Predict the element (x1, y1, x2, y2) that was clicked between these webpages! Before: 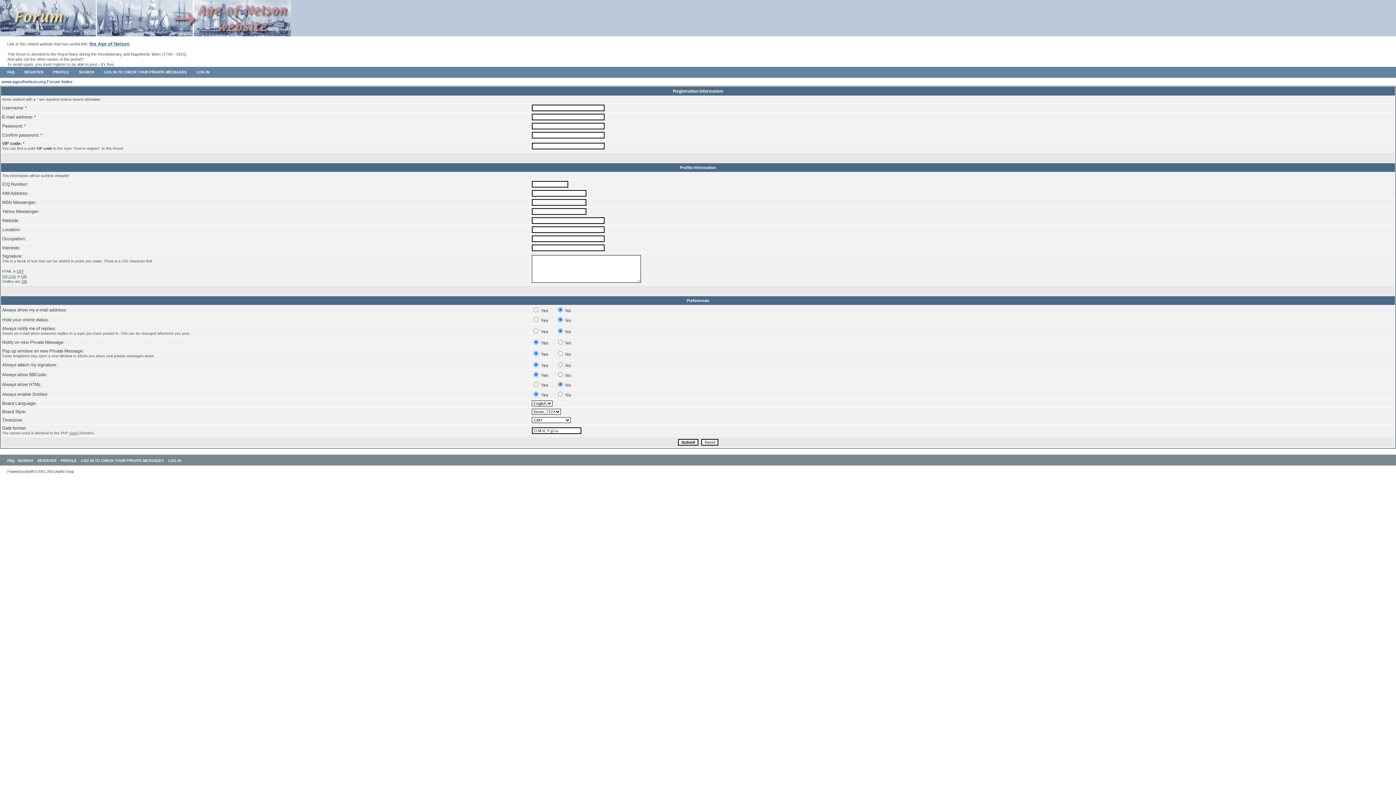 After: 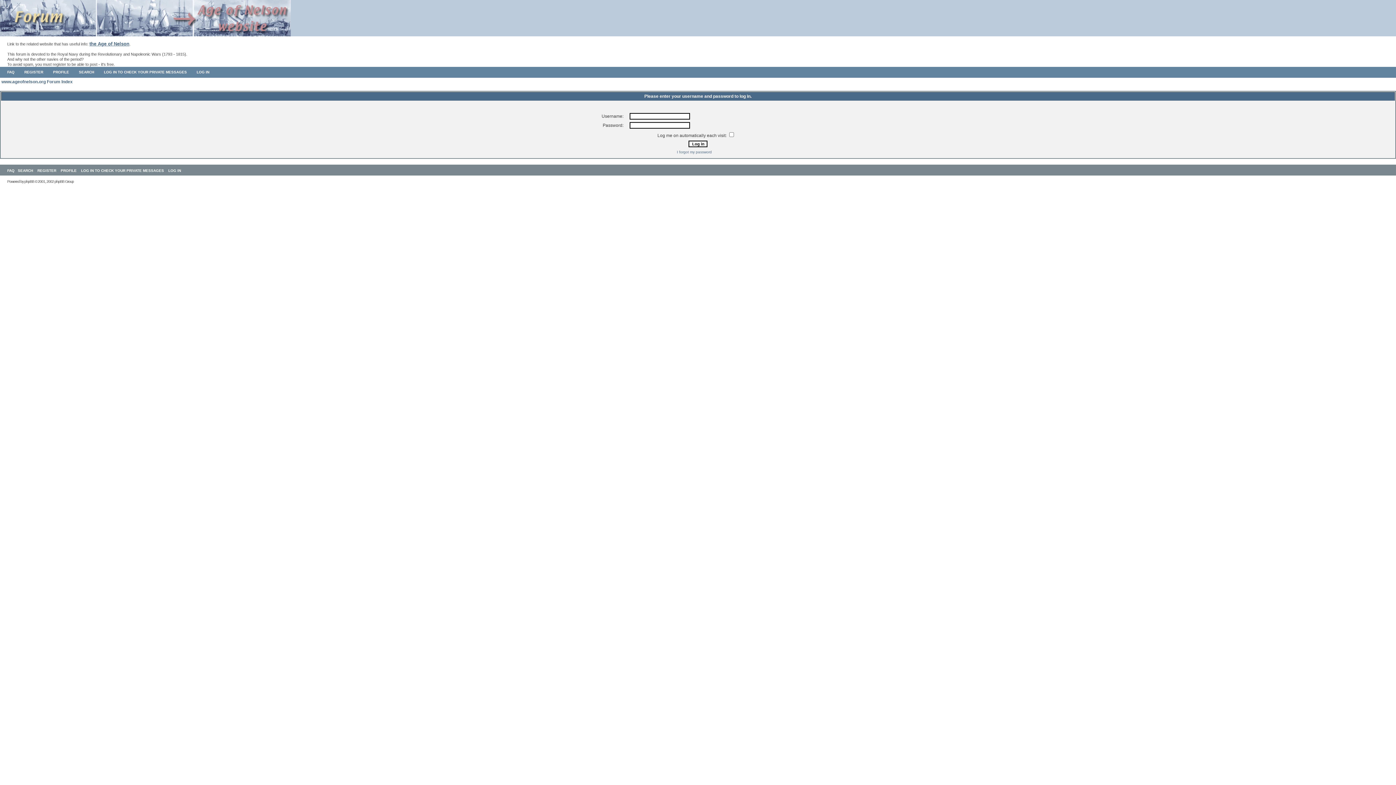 Action: label: PROFILE bbox: (53, 70, 69, 74)